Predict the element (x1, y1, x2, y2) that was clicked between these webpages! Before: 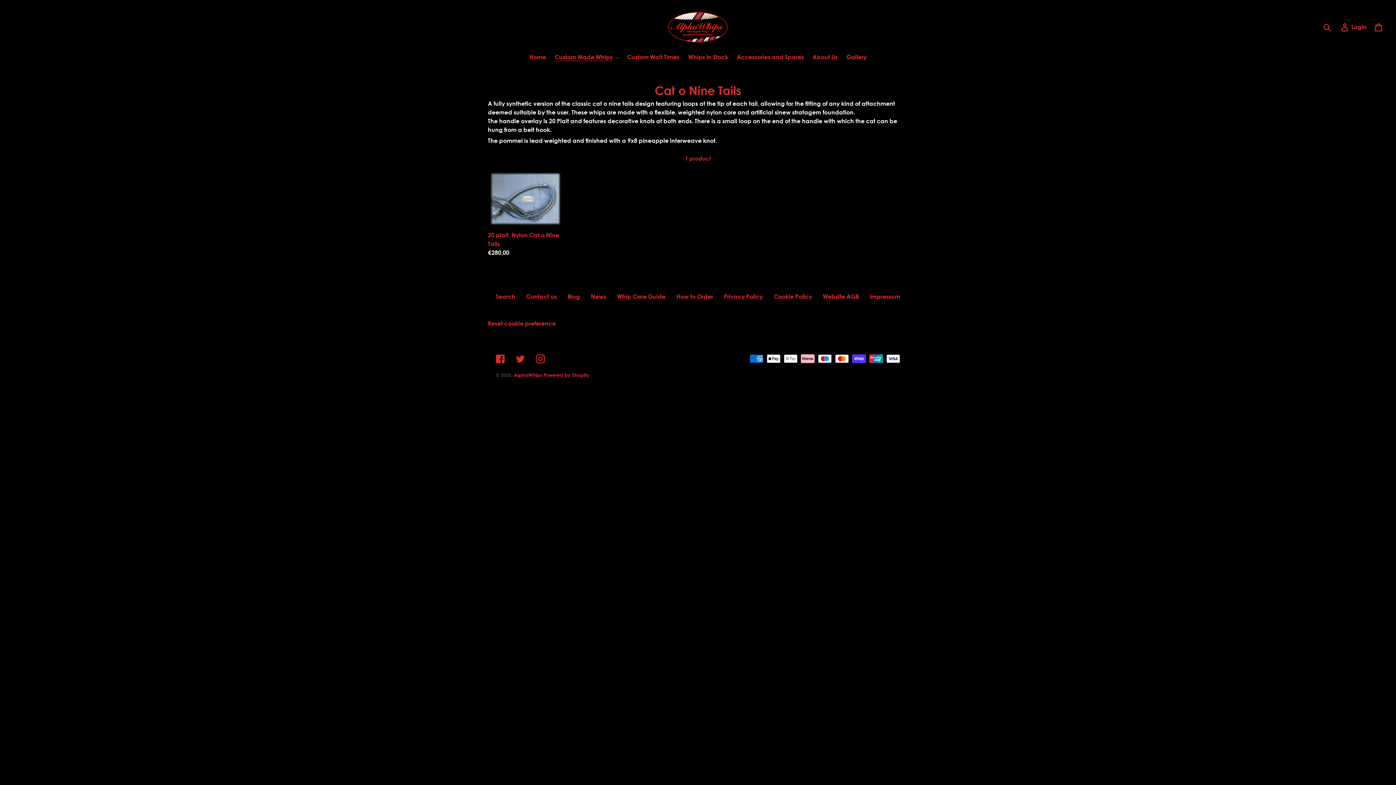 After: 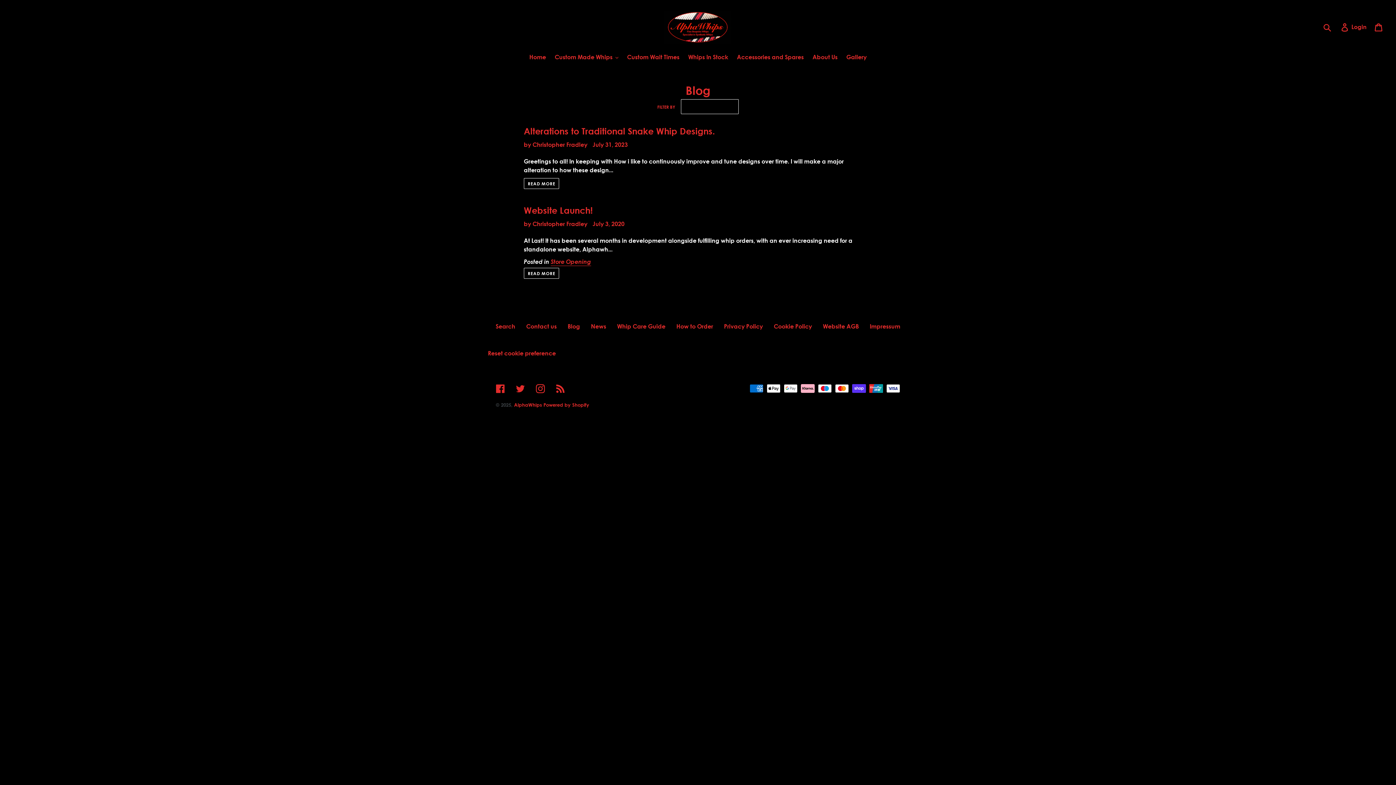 Action: bbox: (567, 293, 580, 300) label: Blog